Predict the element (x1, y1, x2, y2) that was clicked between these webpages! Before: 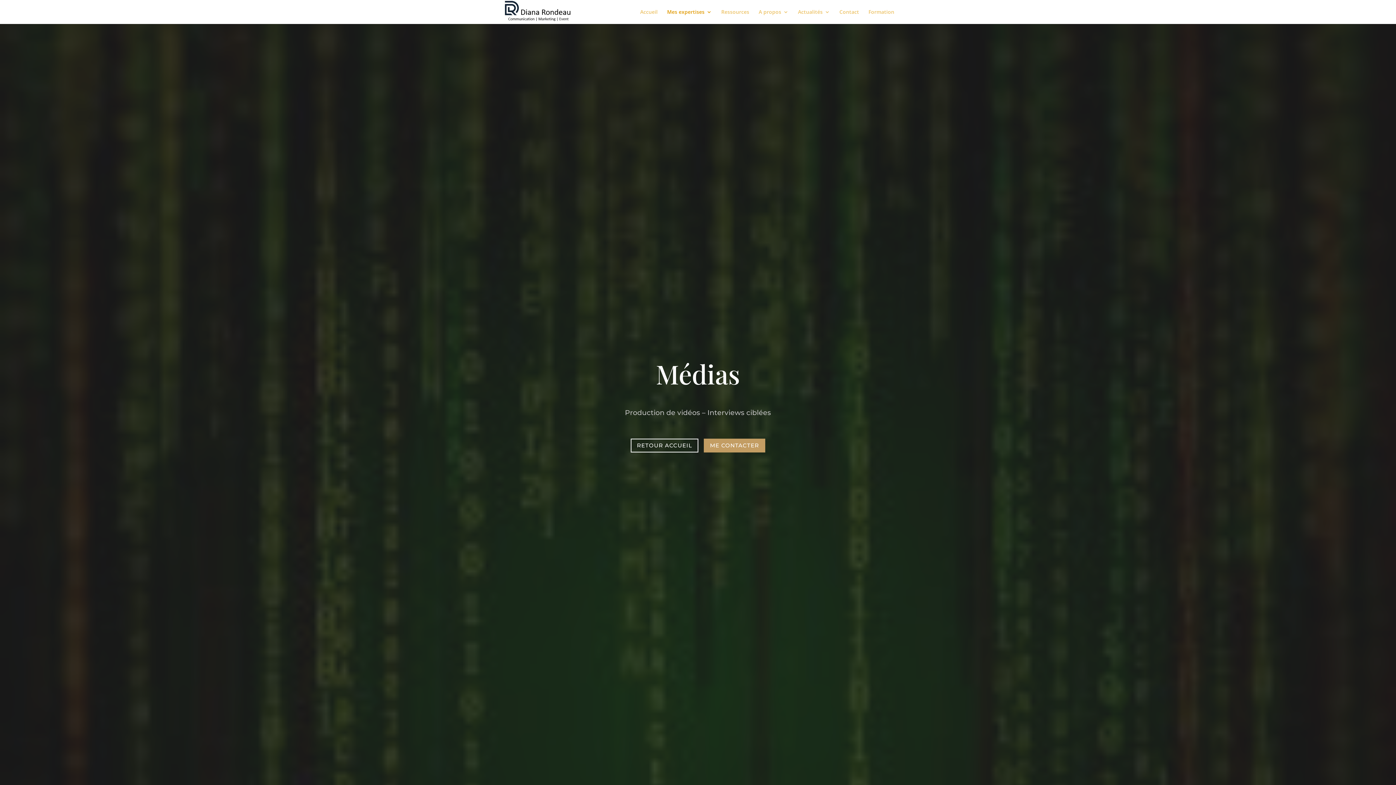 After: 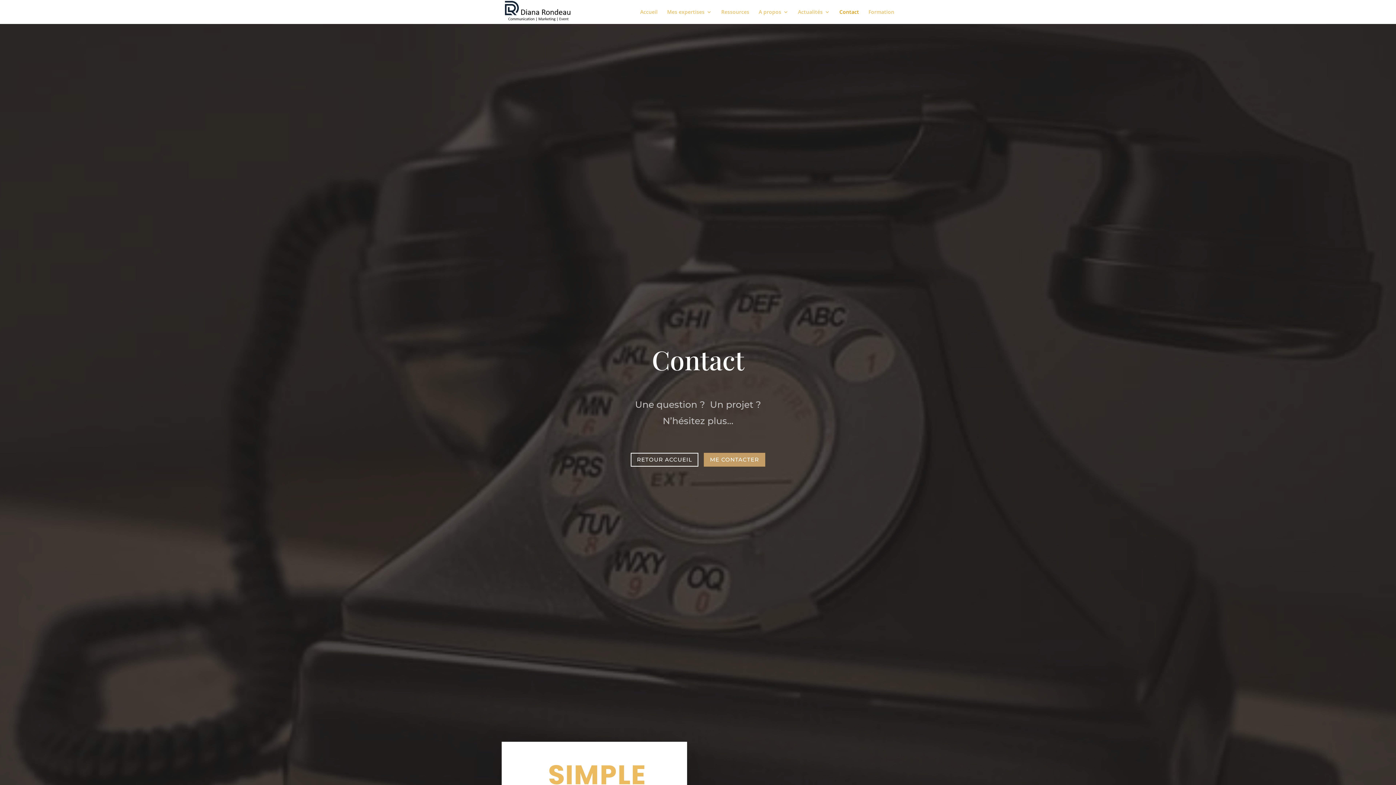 Action: label: Contact bbox: (839, 9, 859, 24)